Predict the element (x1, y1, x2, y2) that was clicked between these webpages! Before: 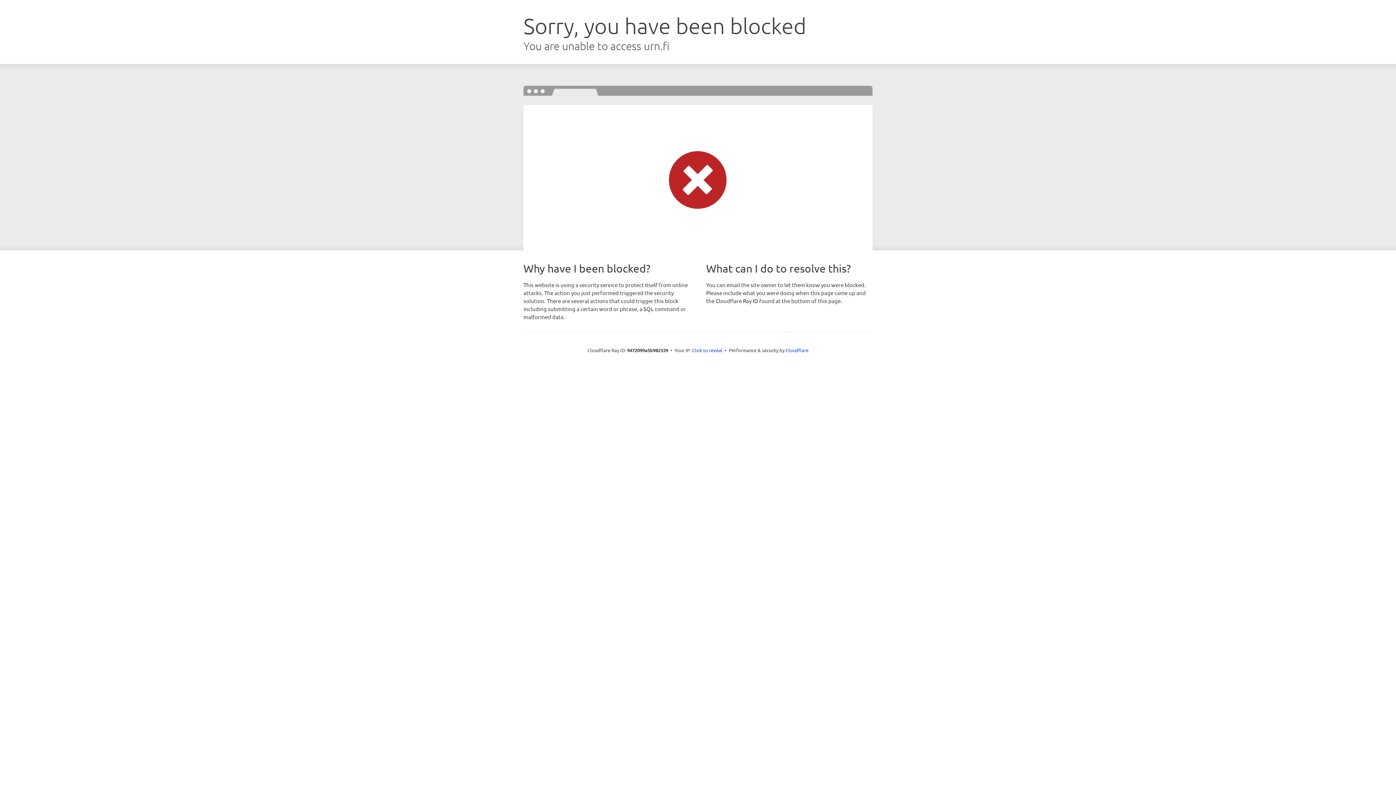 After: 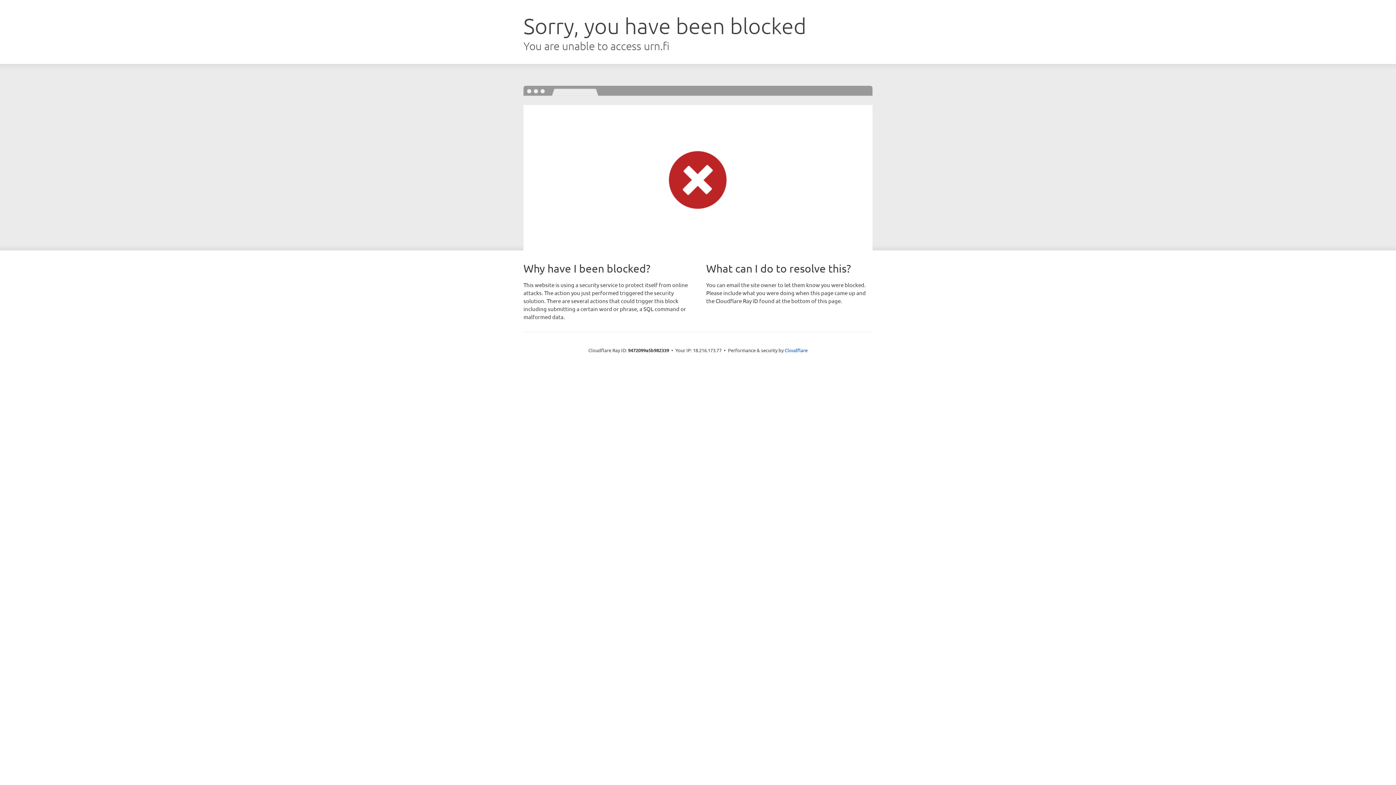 Action: label: Click to reveal bbox: (692, 346, 722, 353)